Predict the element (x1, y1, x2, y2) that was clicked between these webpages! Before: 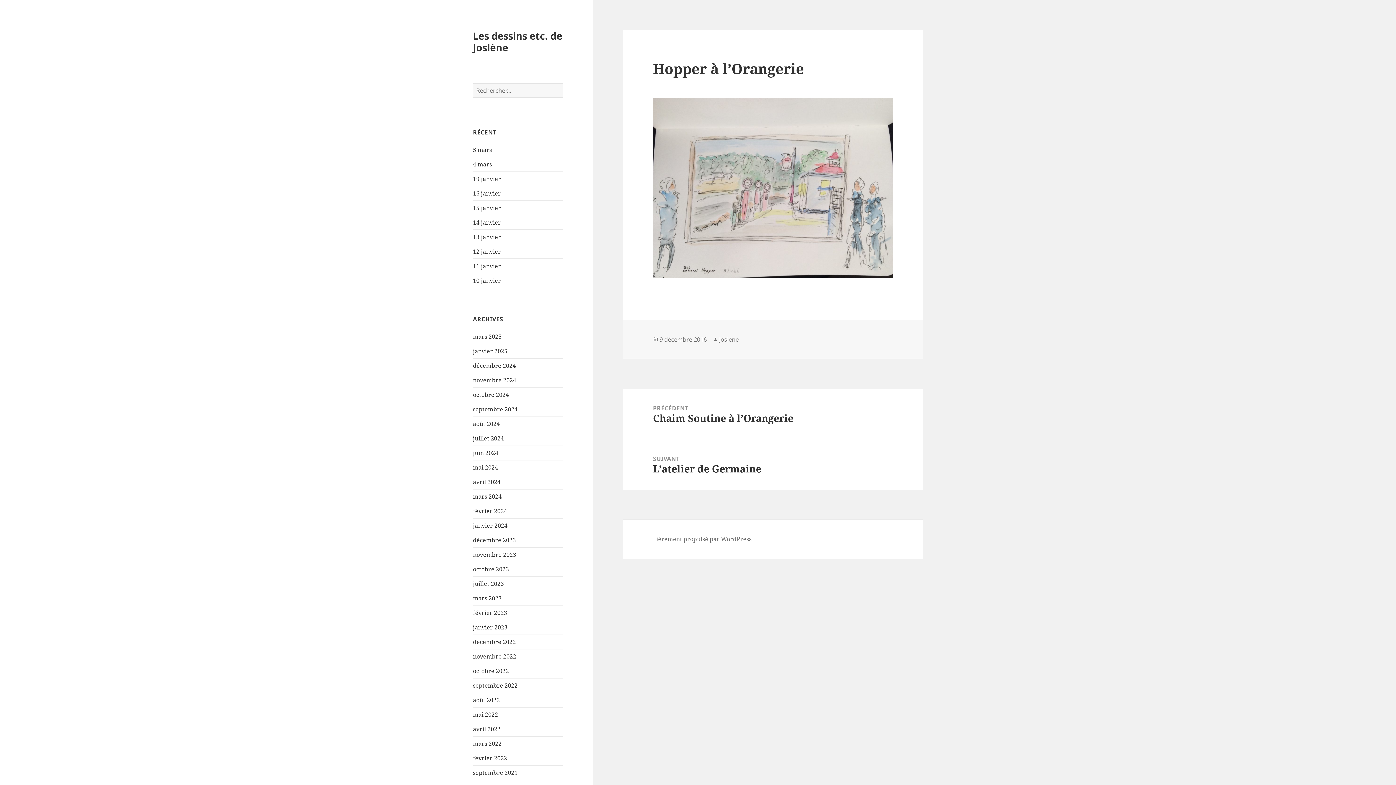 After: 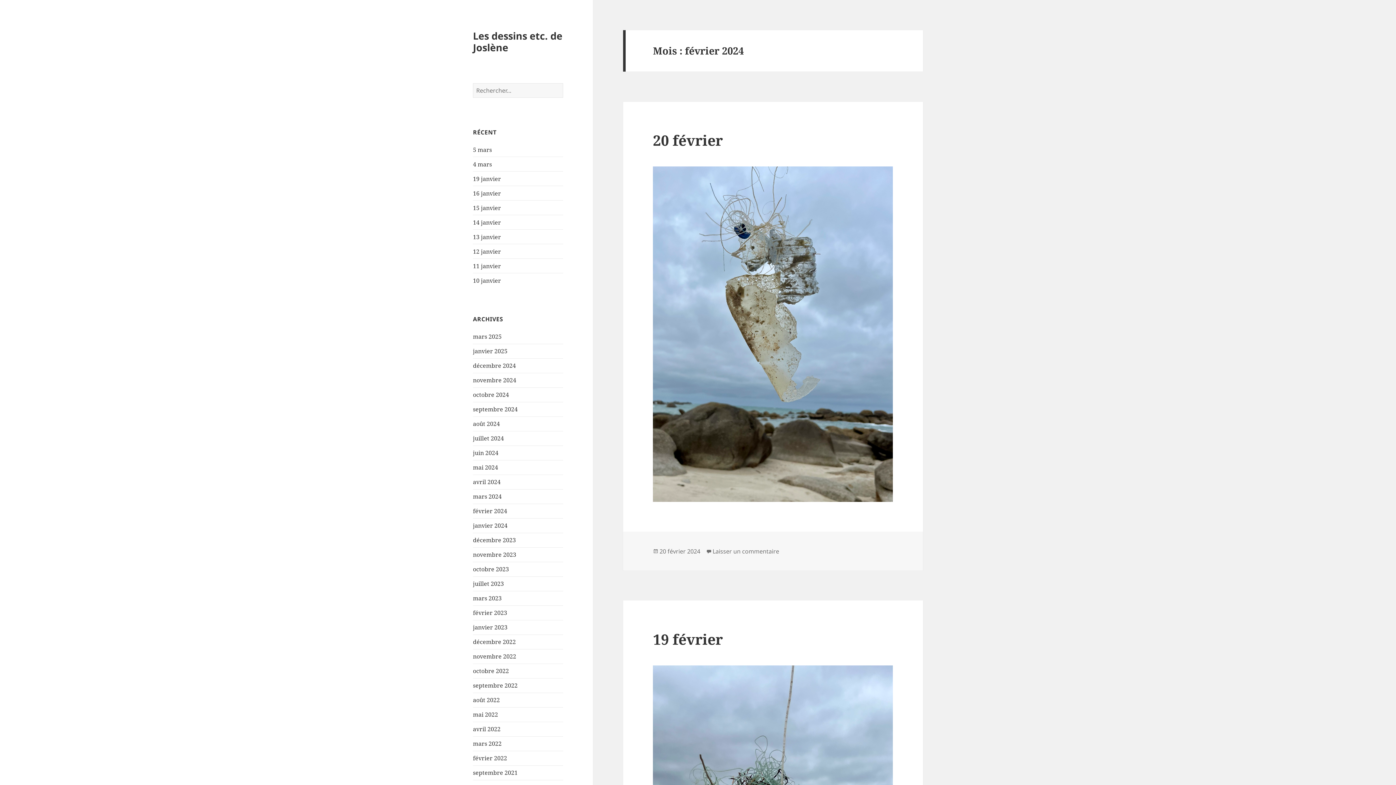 Action: bbox: (473, 507, 507, 515) label: février 2024